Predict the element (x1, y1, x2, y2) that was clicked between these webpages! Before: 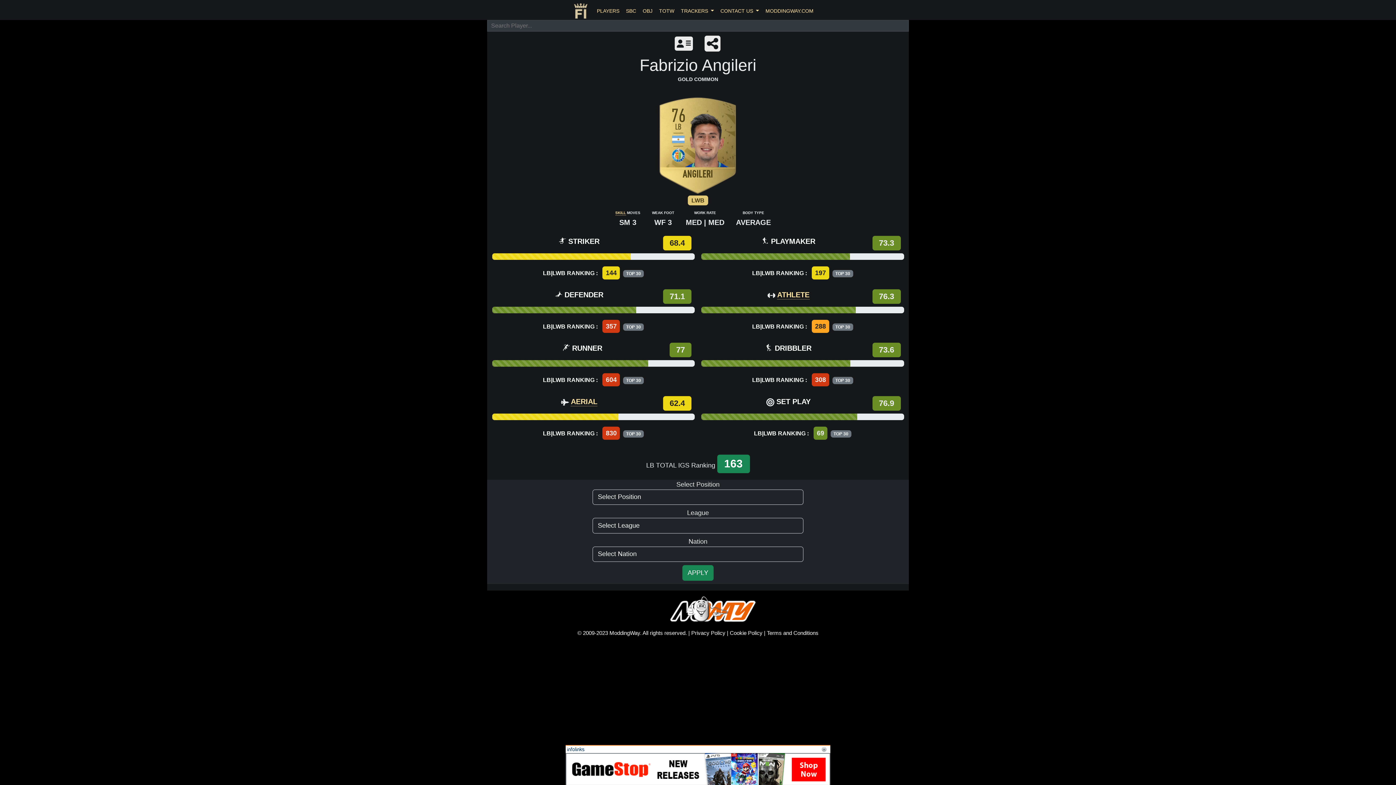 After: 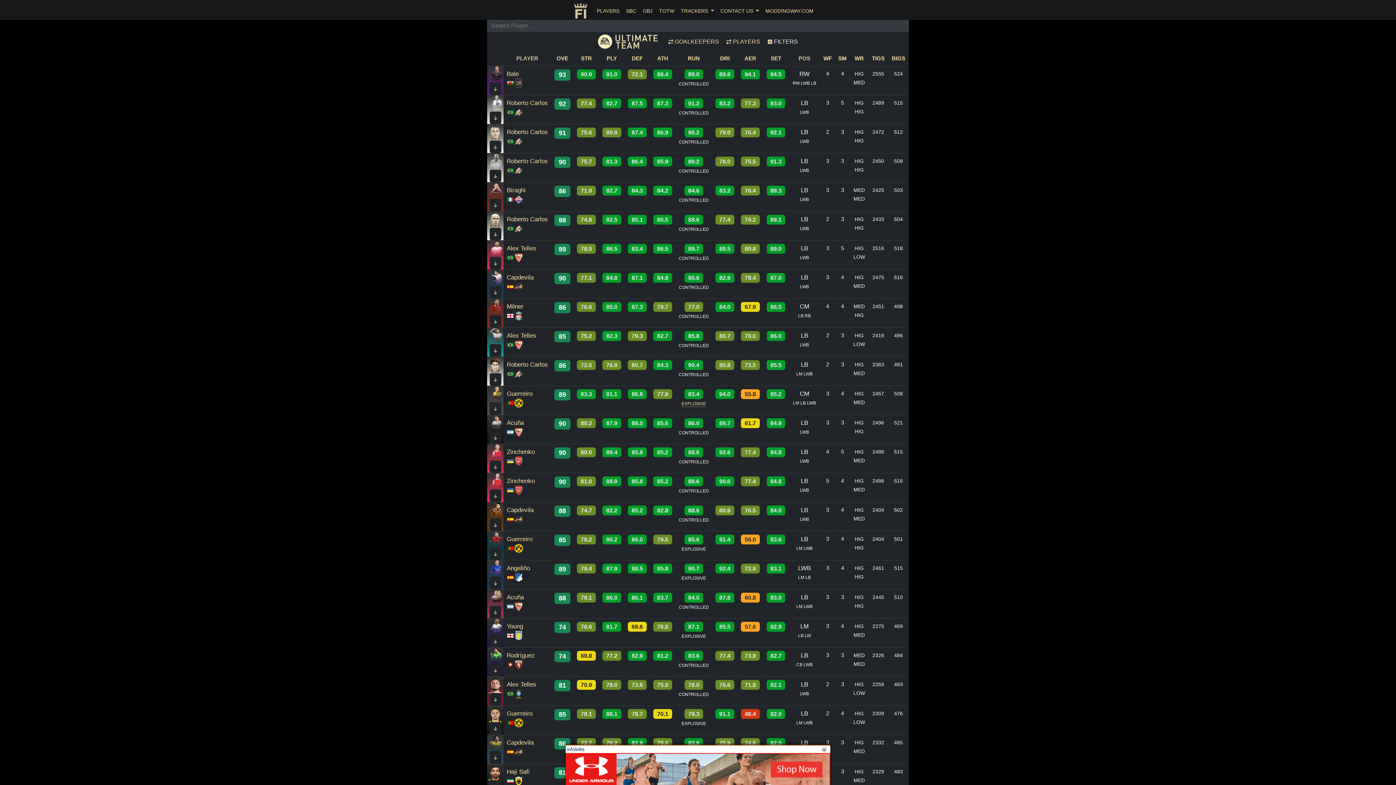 Action: label: TOP 30 bbox: (830, 430, 851, 437)